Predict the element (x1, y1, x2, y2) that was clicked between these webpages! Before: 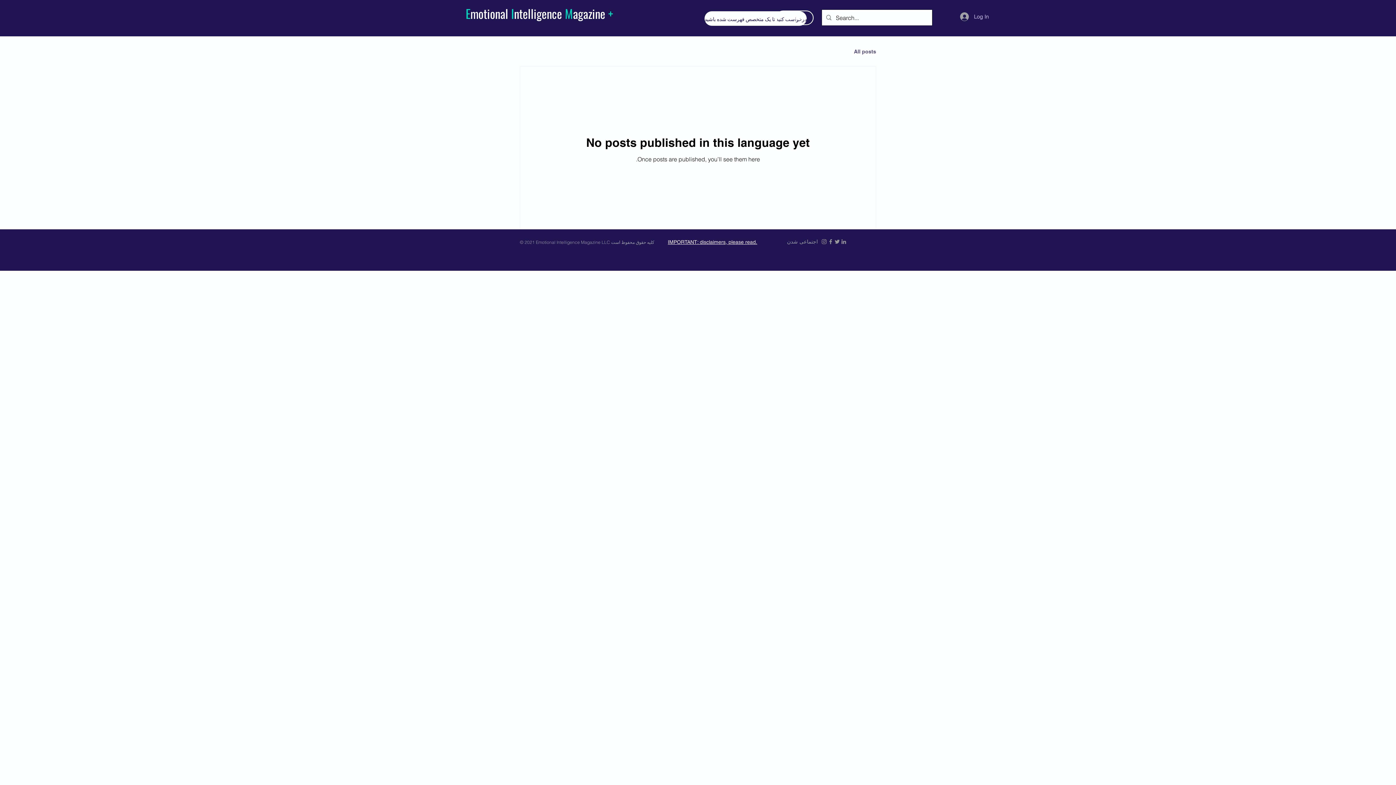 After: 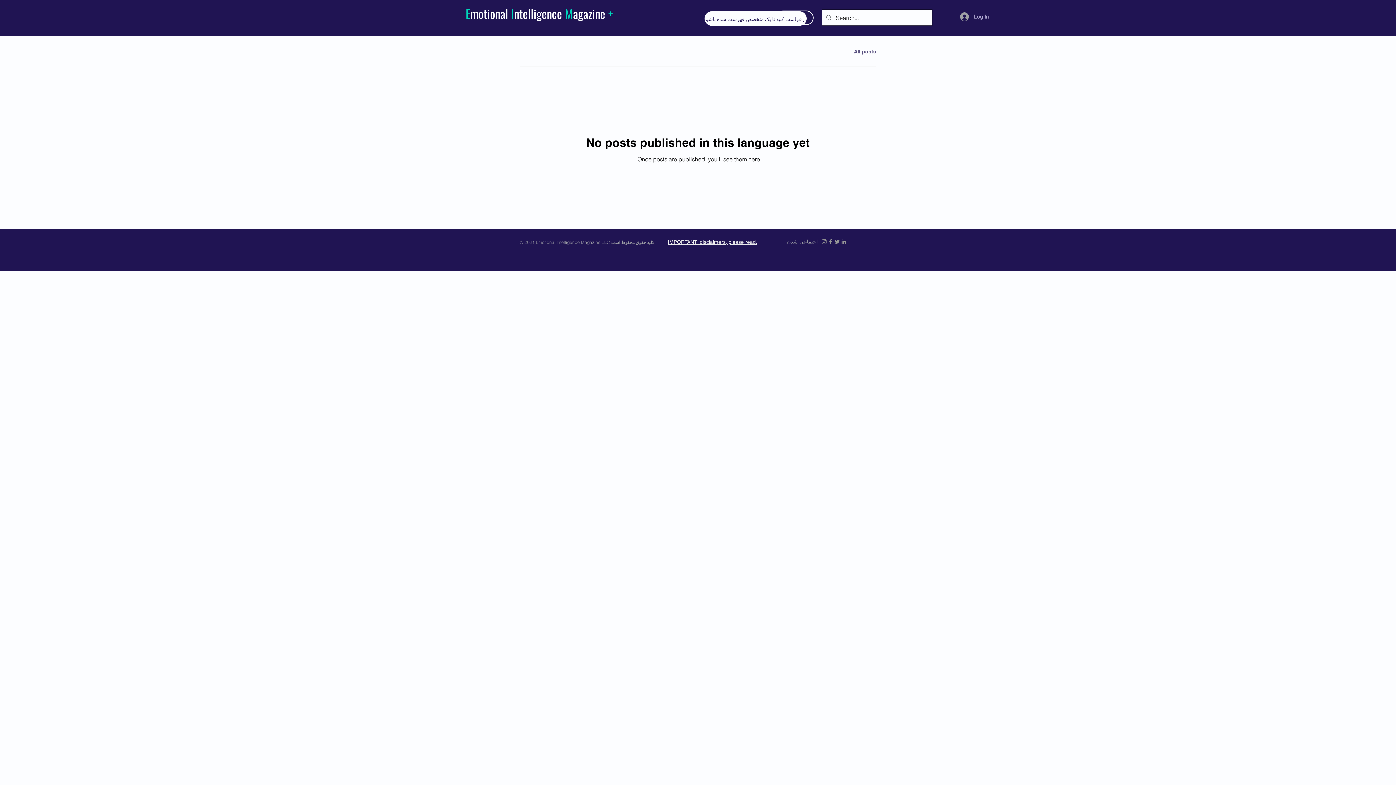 Action: label: Emotional Intelligence Magazine Instagram bbox: (821, 238, 827, 245)